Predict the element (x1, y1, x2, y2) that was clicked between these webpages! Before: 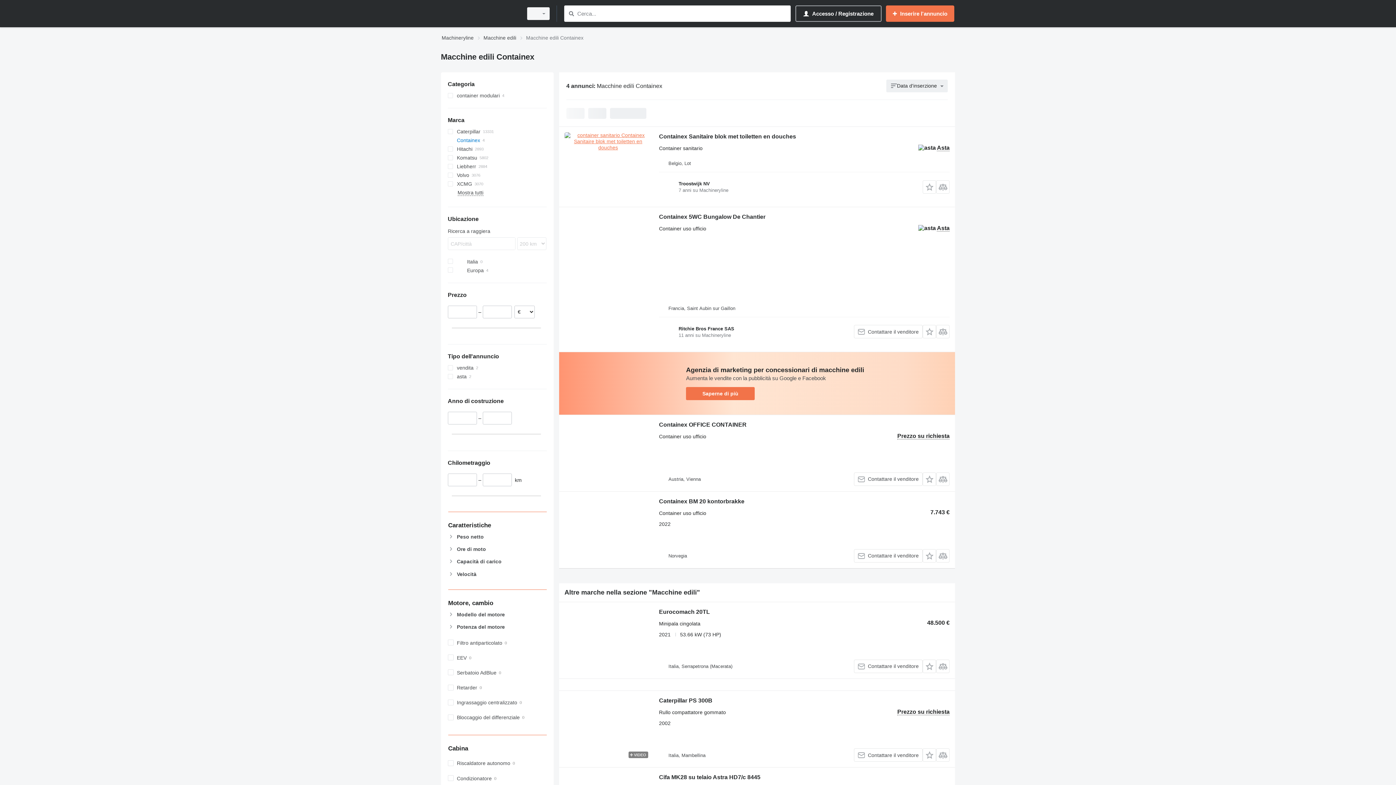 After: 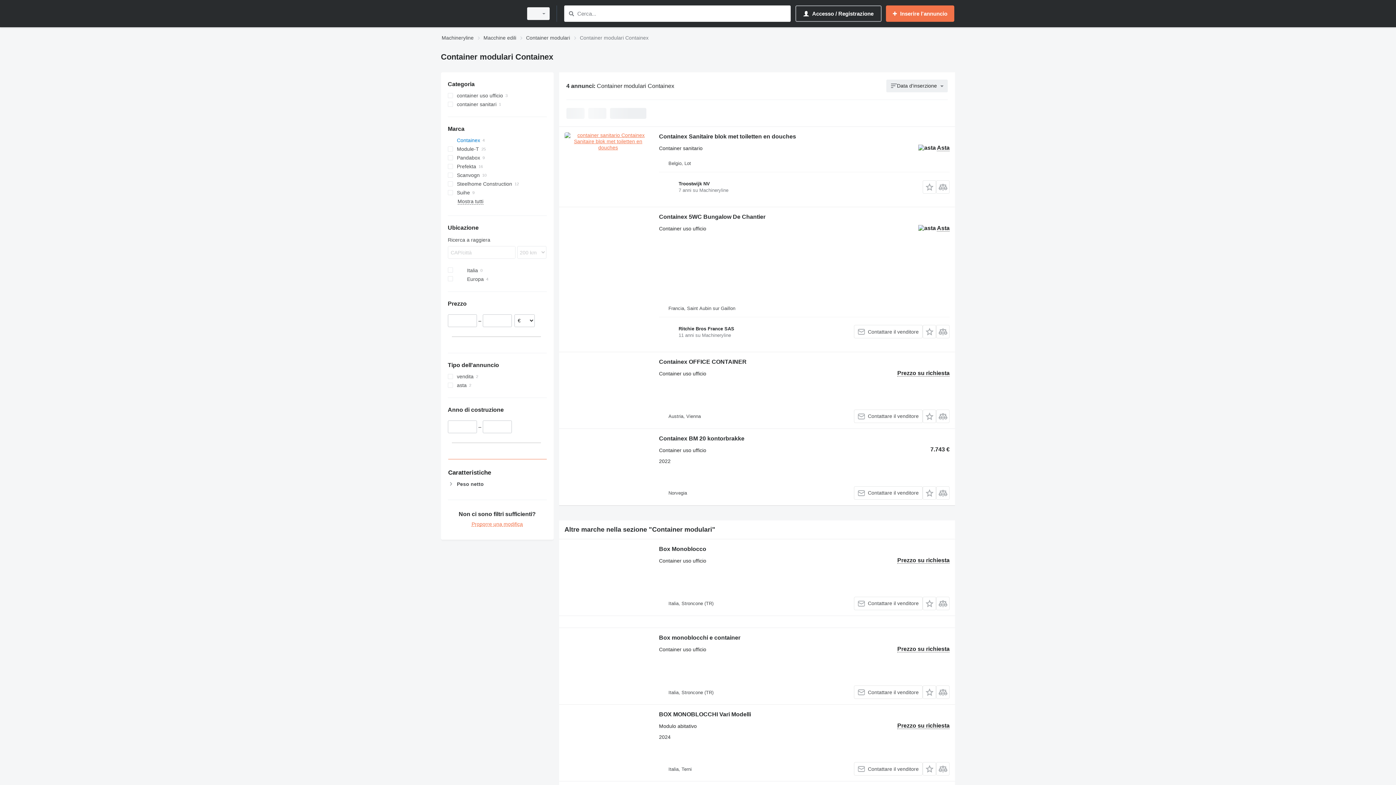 Action: bbox: (447, 91, 546, 100) label: container modulari